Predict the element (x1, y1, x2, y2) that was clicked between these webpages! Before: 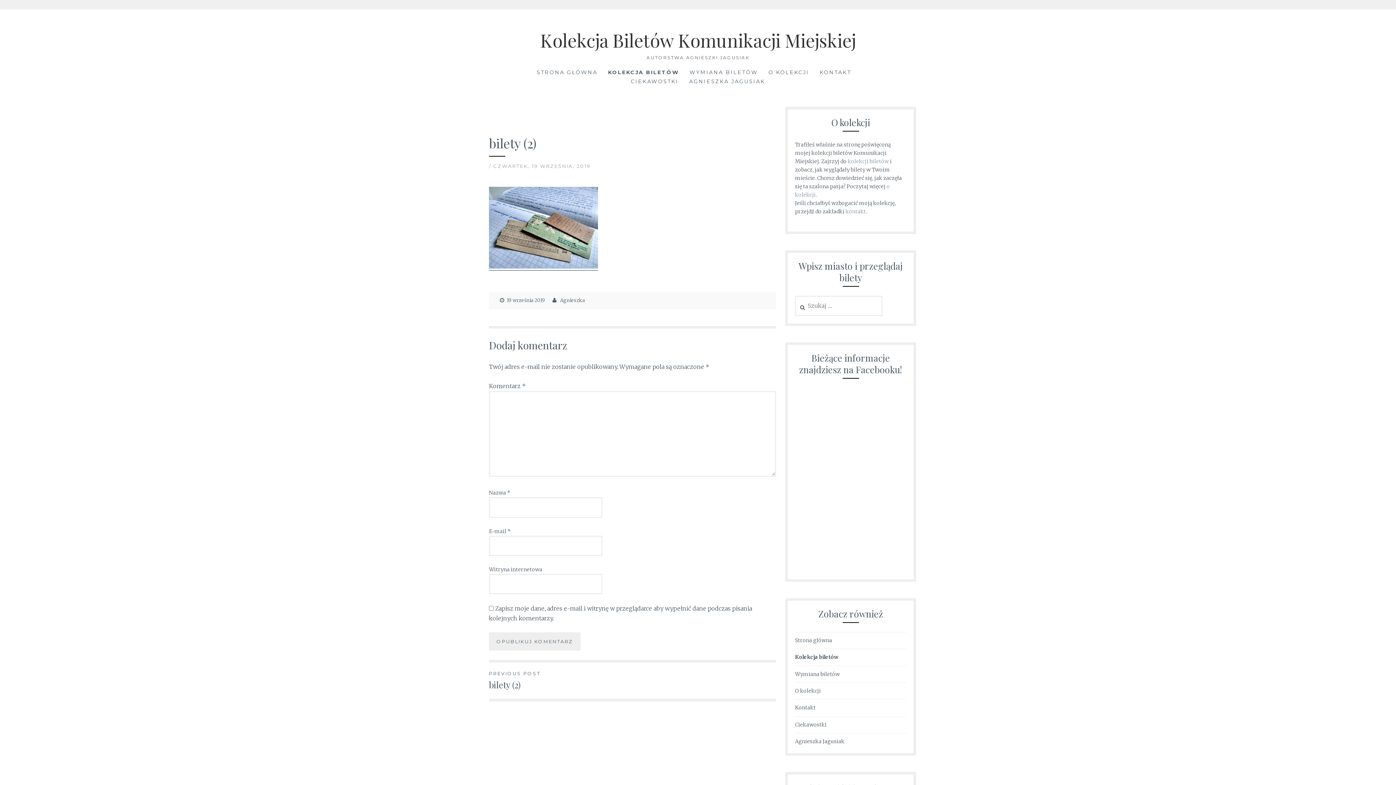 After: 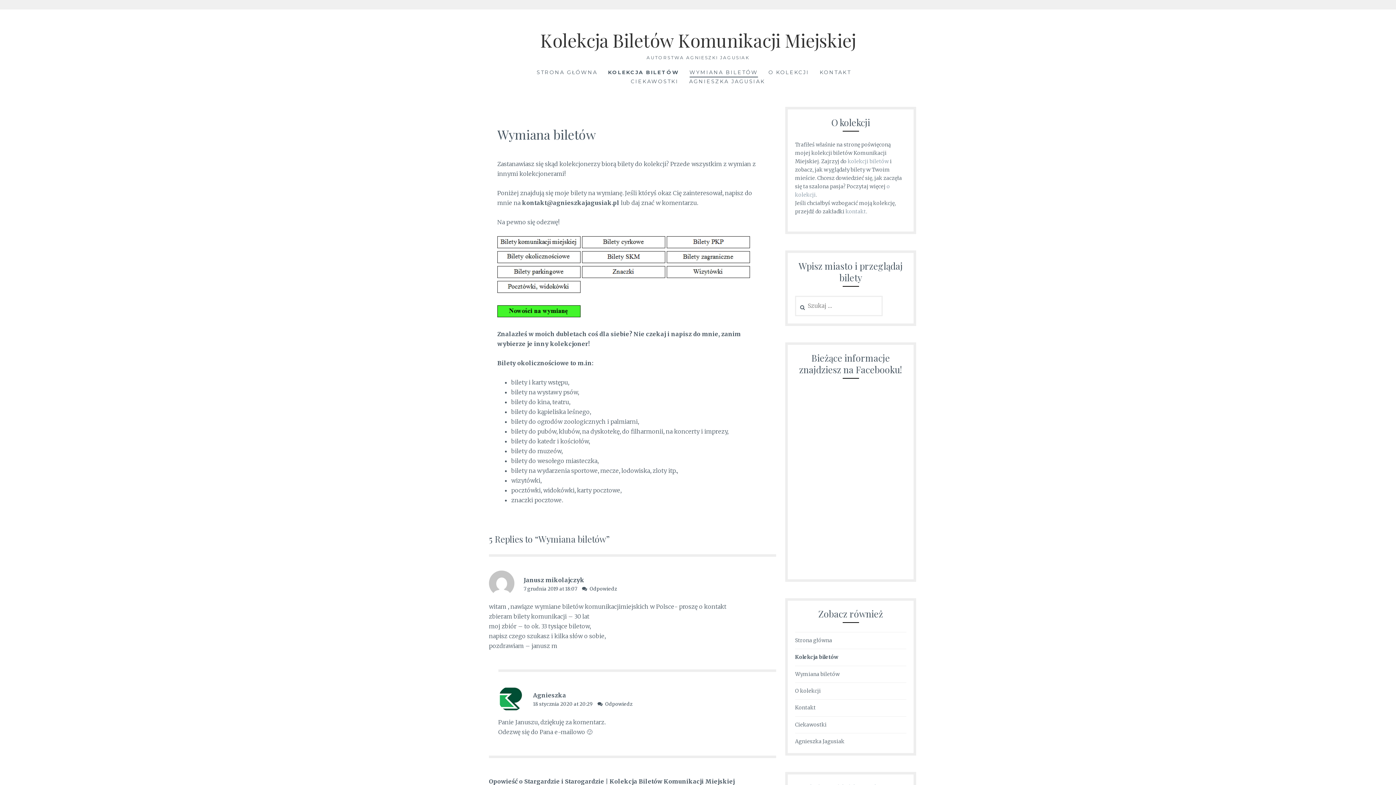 Action: label: WYMIANA BILETÓW bbox: (689, 68, 758, 77)